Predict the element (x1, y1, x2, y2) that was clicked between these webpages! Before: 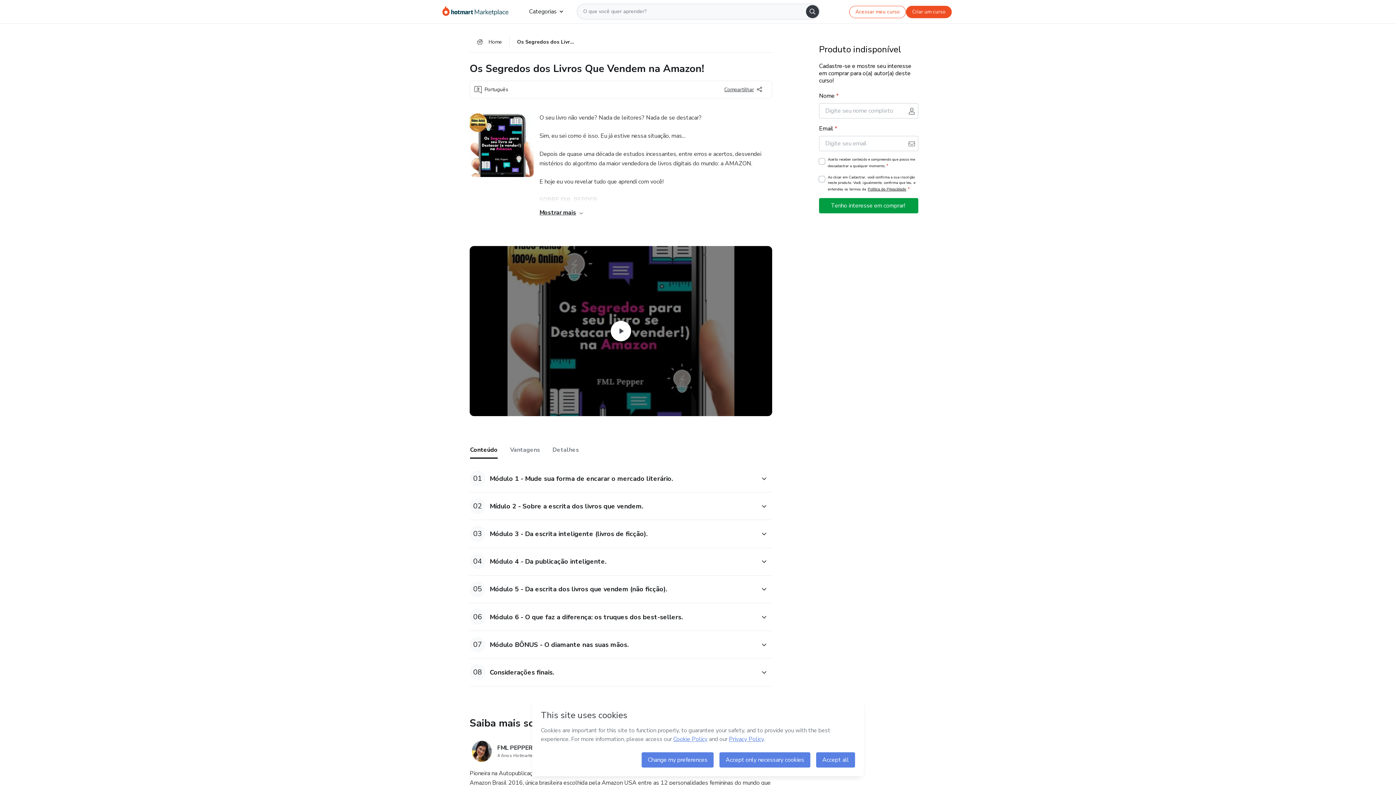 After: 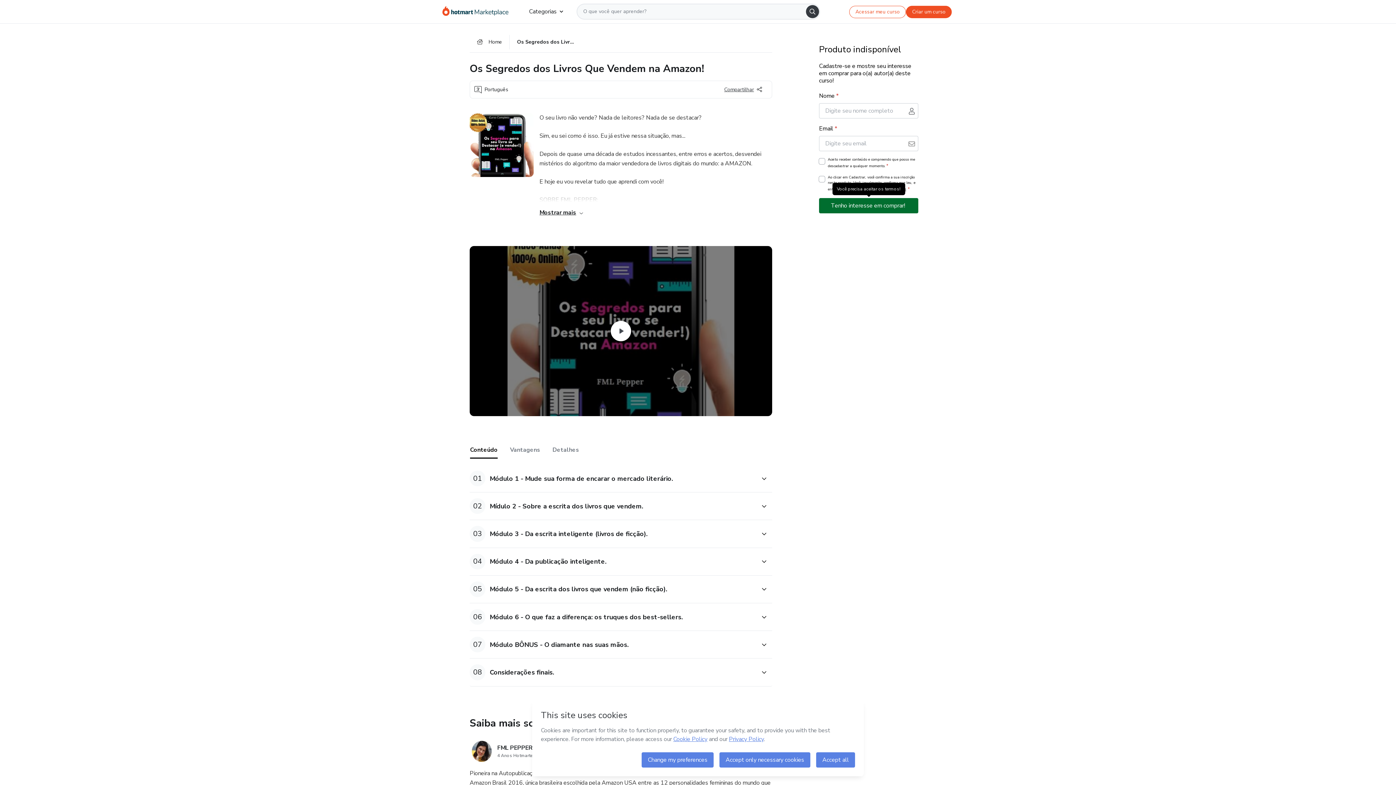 Action: label: Tenho interesse em comprar! bbox: (819, 198, 918, 213)